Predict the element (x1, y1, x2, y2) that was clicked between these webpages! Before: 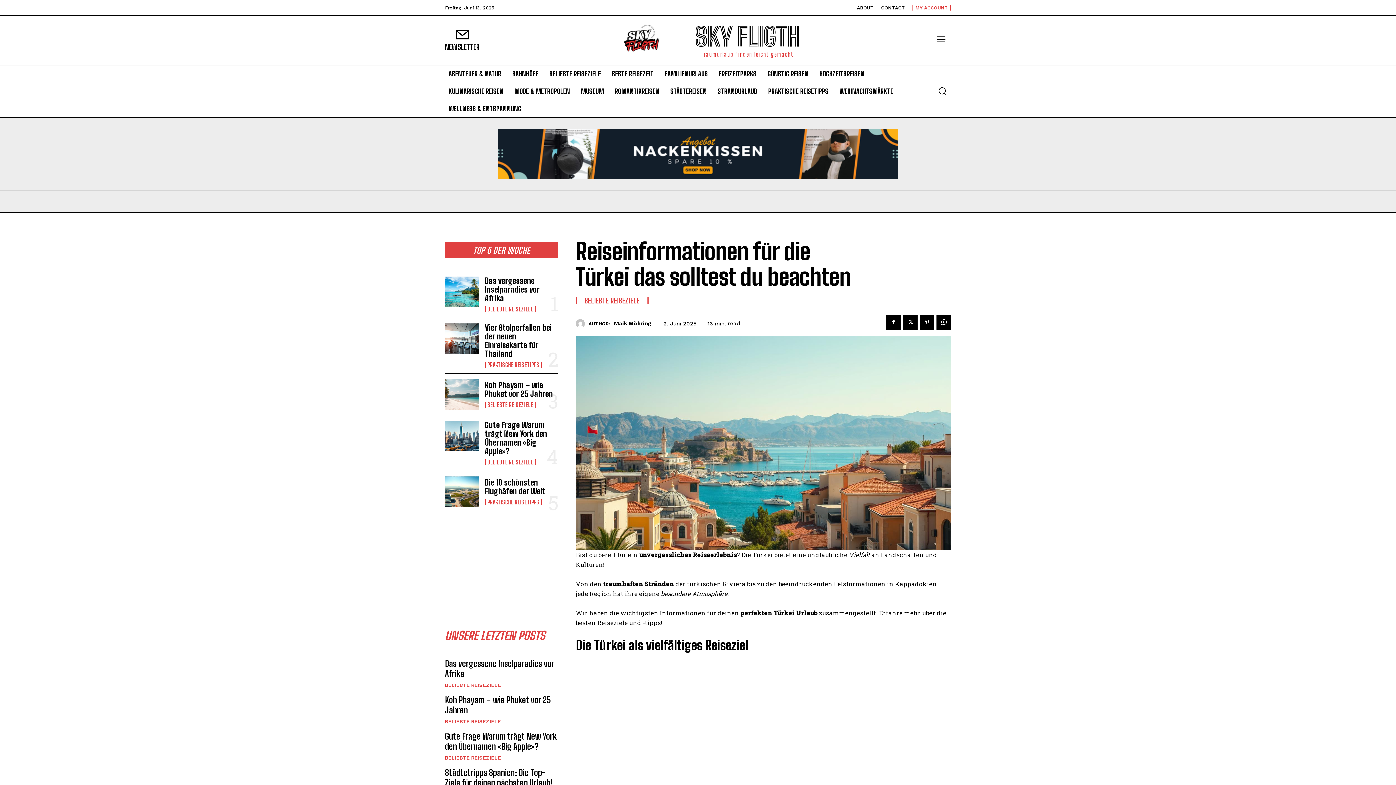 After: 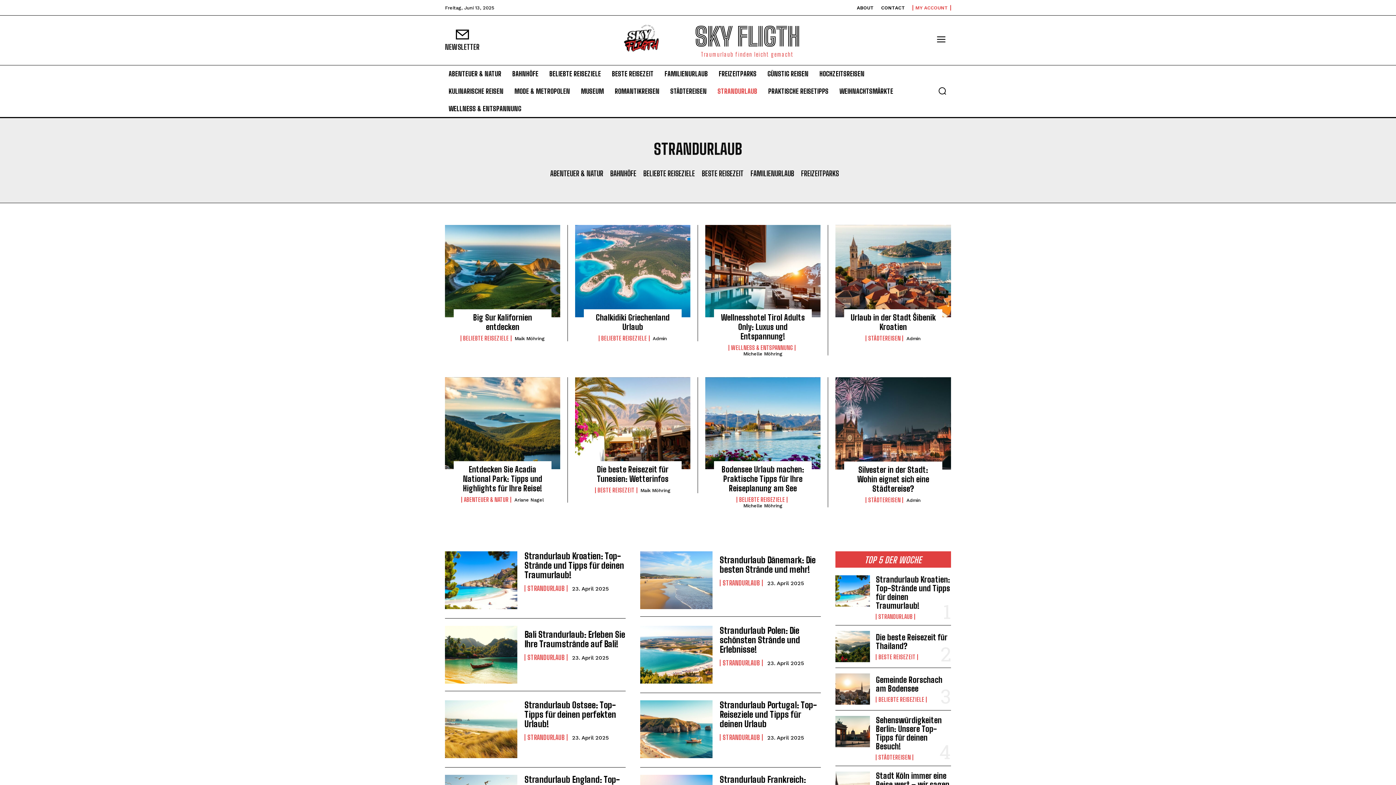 Action: label: STRANDURLAUB bbox: (714, 82, 761, 100)